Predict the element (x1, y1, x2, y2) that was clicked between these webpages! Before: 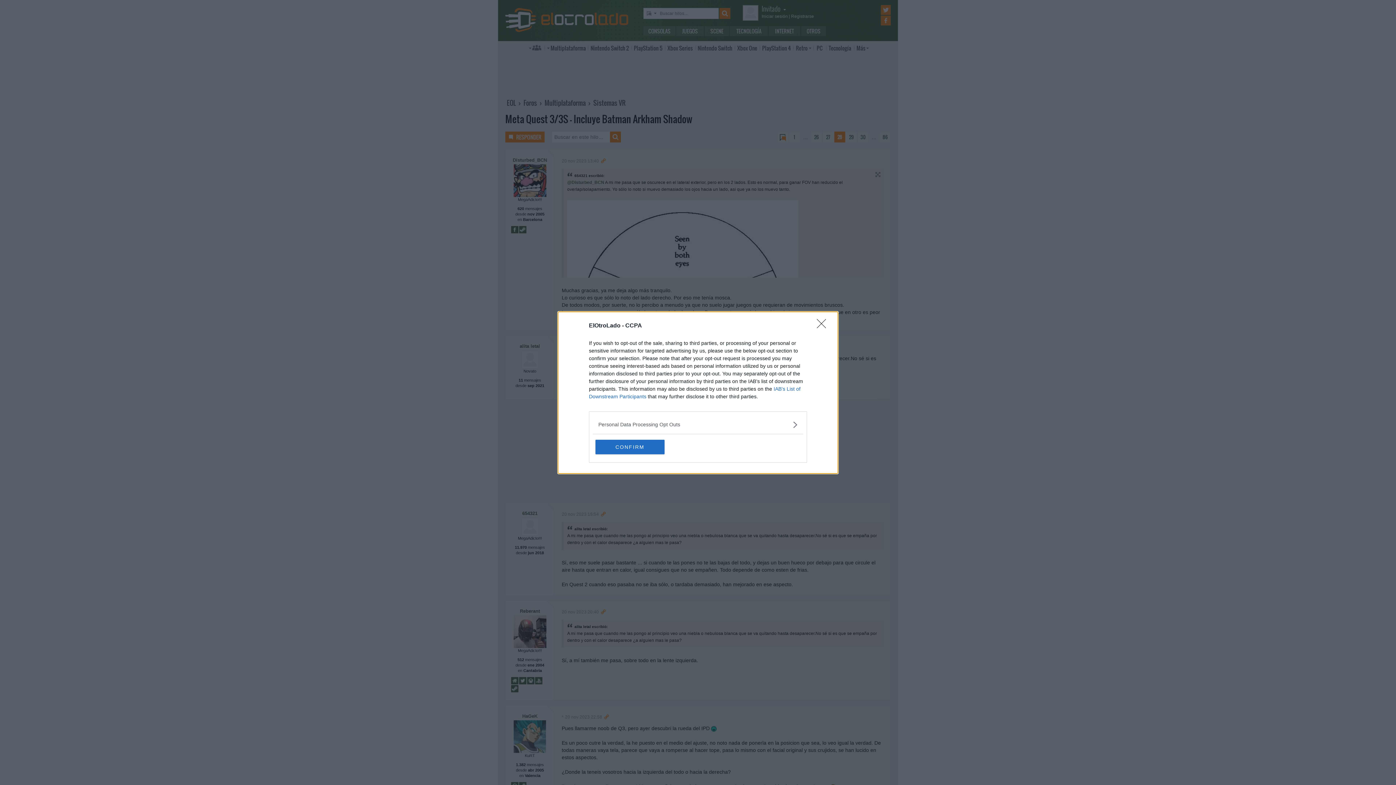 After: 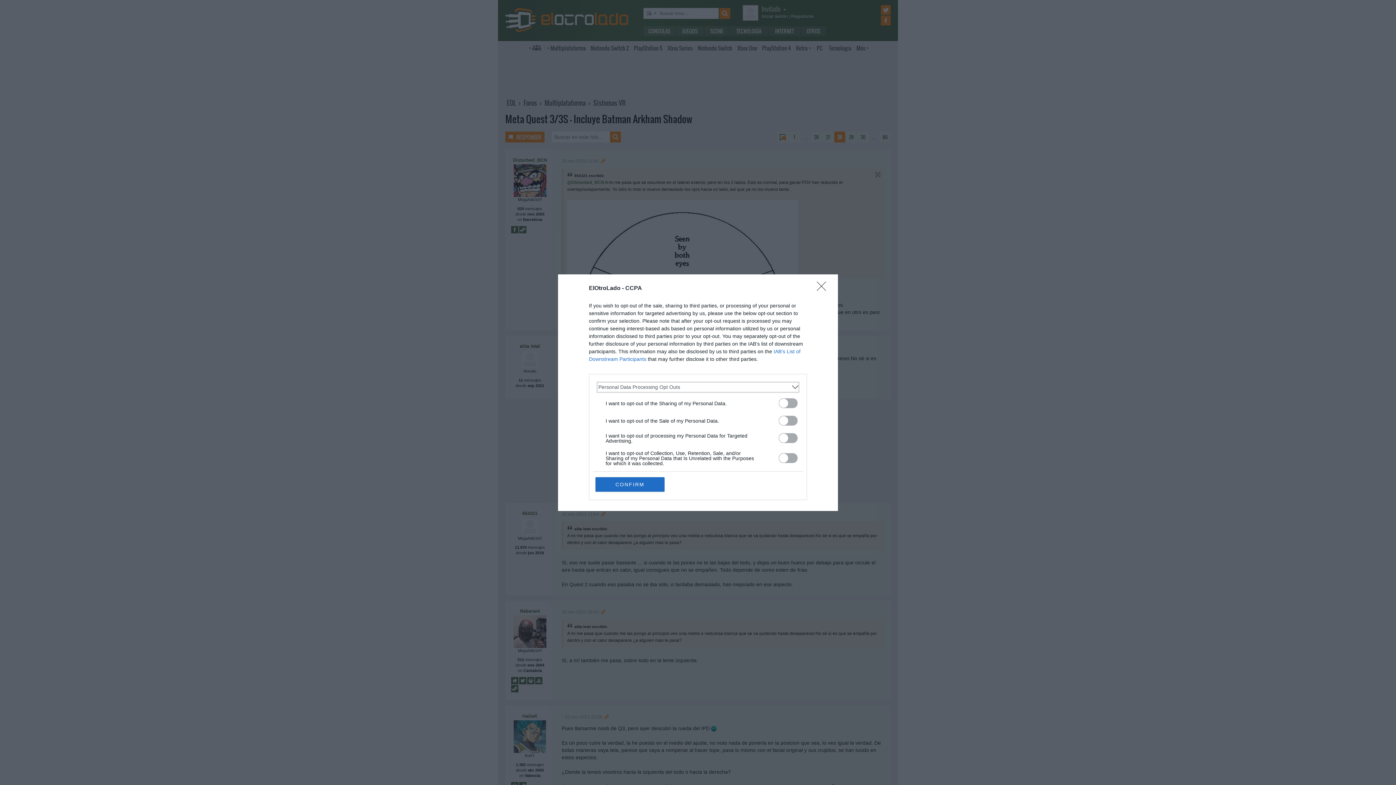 Action: label: Opt-Outs bbox: (598, 420, 797, 428)